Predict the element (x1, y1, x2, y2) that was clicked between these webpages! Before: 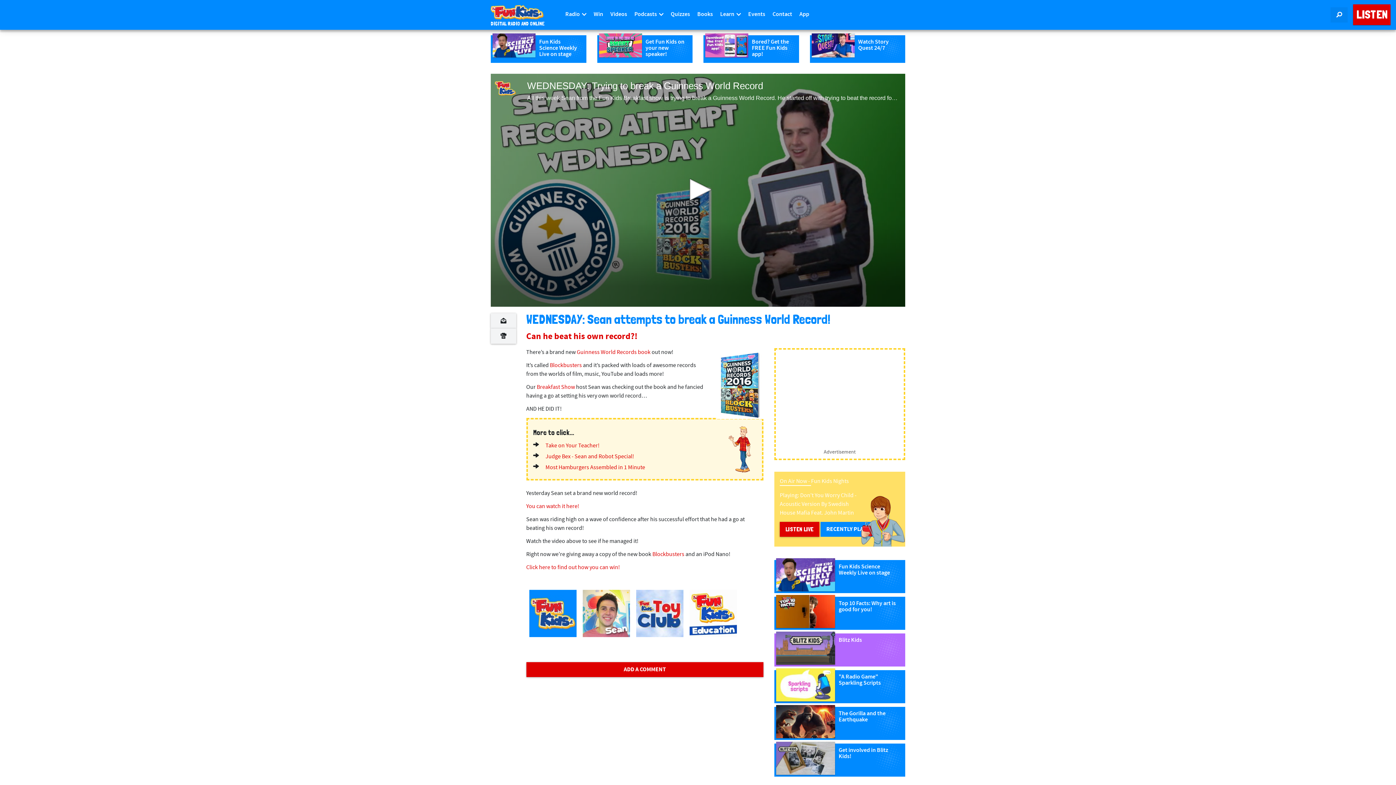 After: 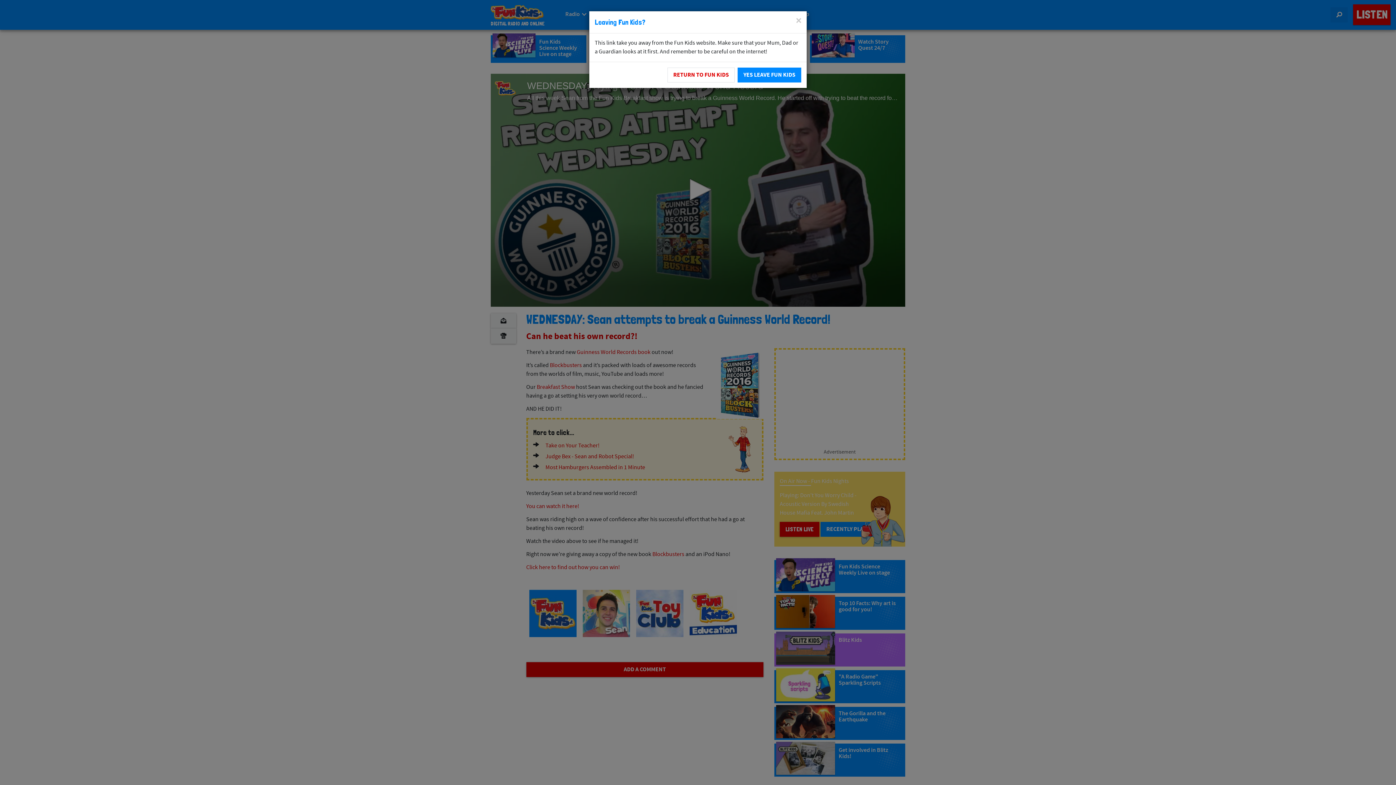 Action: bbox: (633, 586, 686, 641)